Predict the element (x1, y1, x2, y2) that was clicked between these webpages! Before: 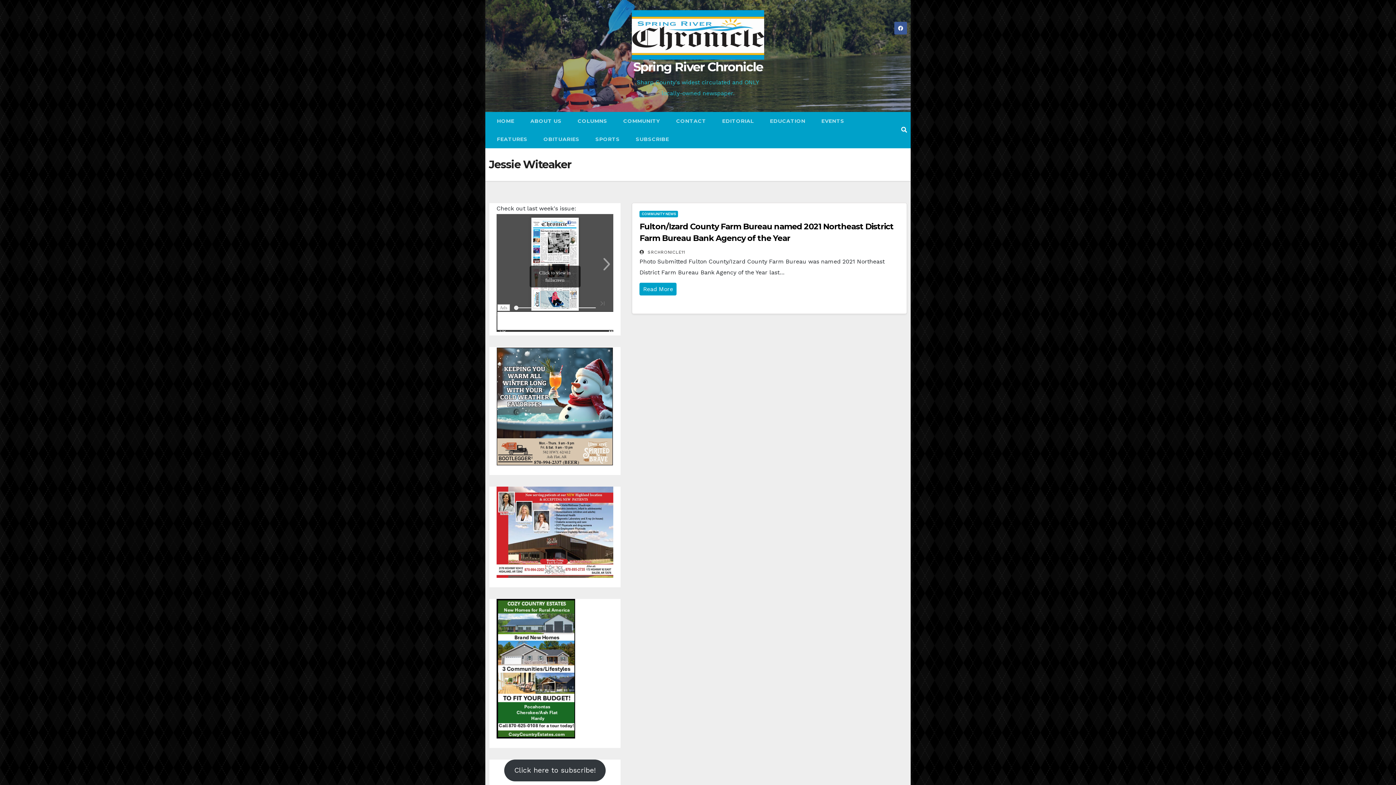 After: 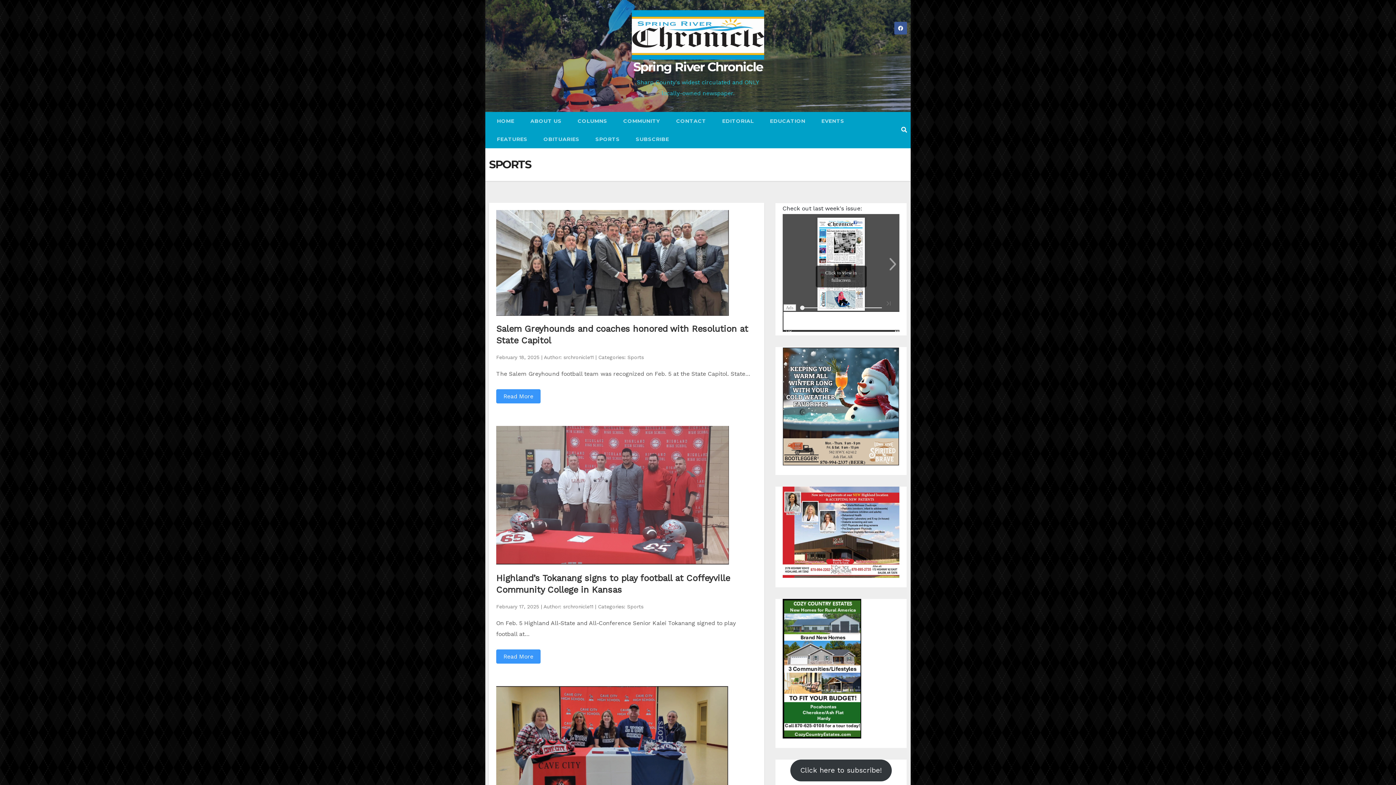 Action: label: SPORTS bbox: (587, 130, 628, 148)